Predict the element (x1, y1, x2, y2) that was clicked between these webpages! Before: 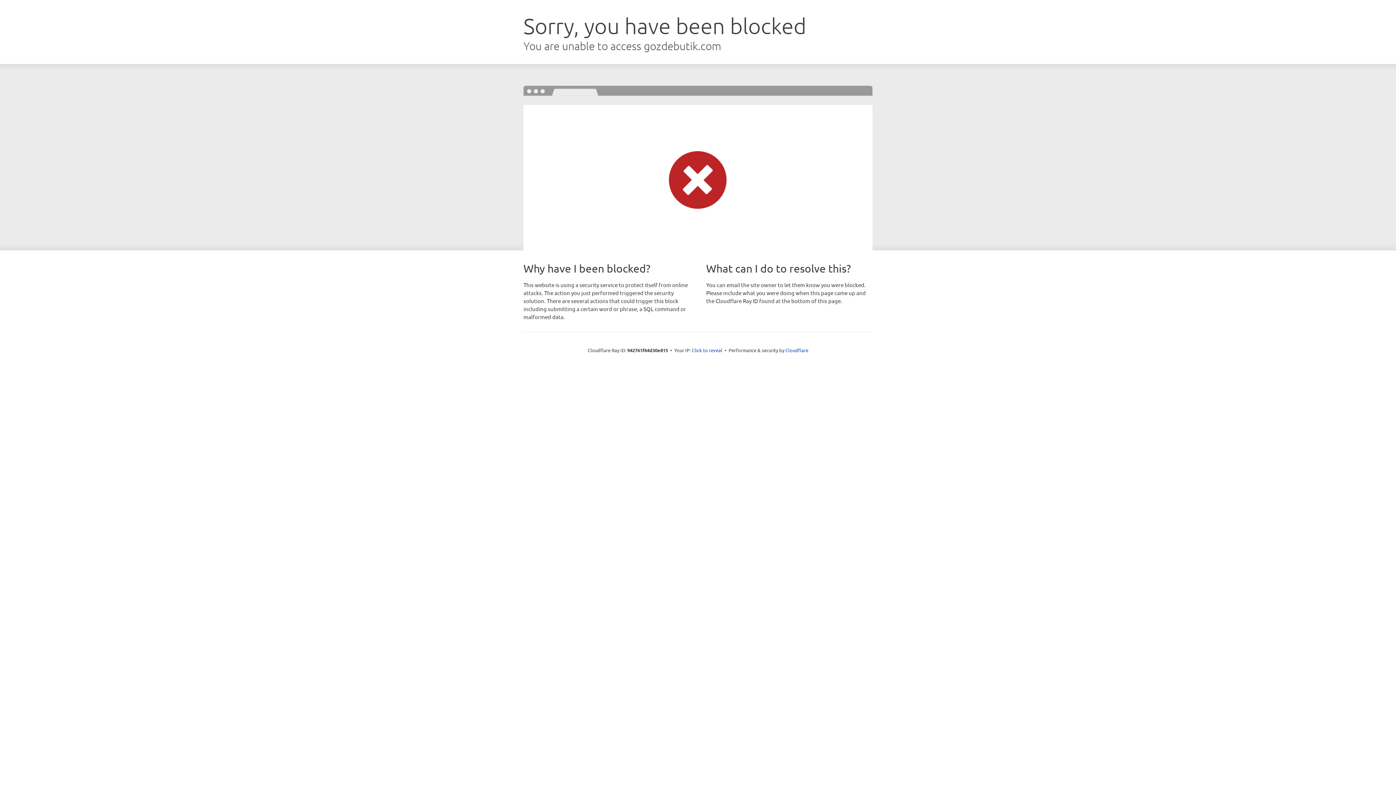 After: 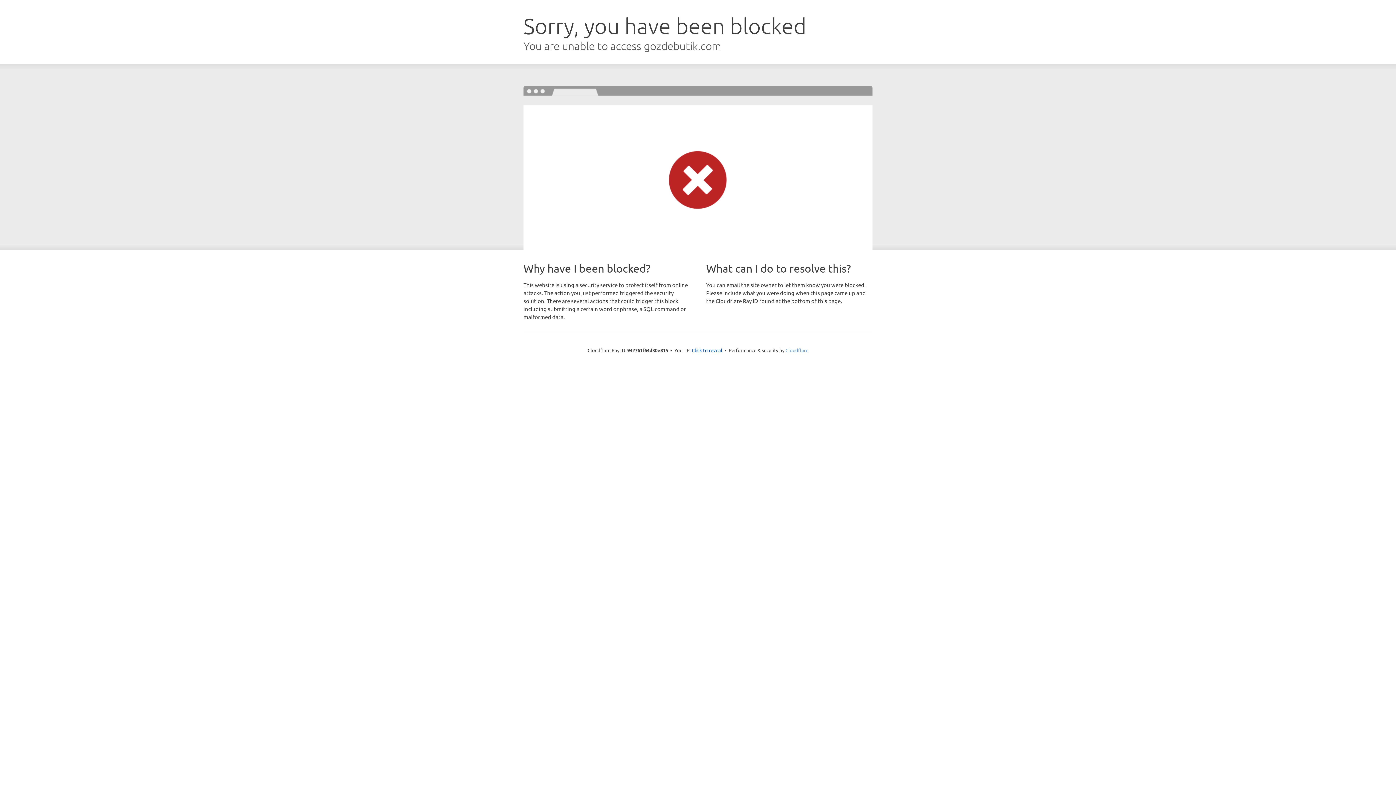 Action: bbox: (785, 347, 808, 353) label: Cloudflare